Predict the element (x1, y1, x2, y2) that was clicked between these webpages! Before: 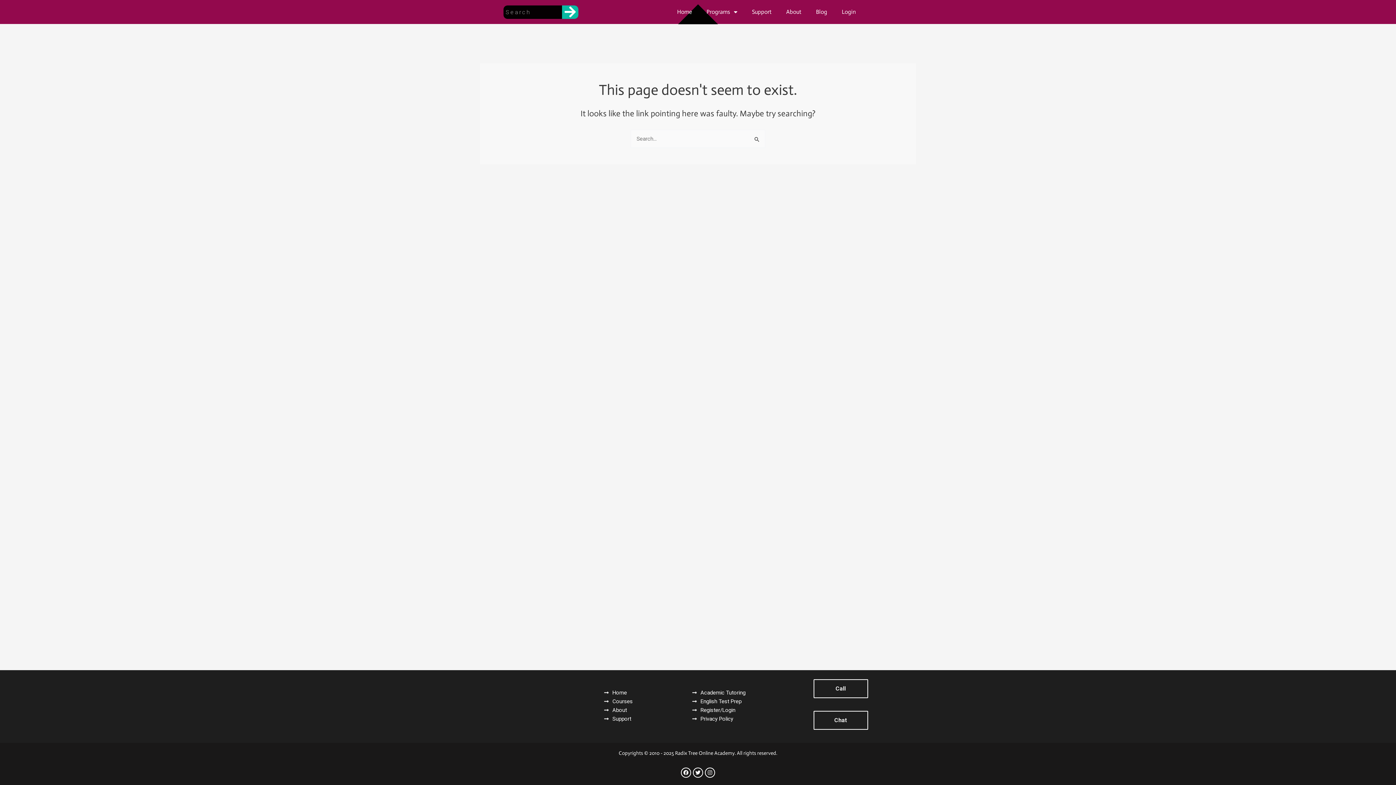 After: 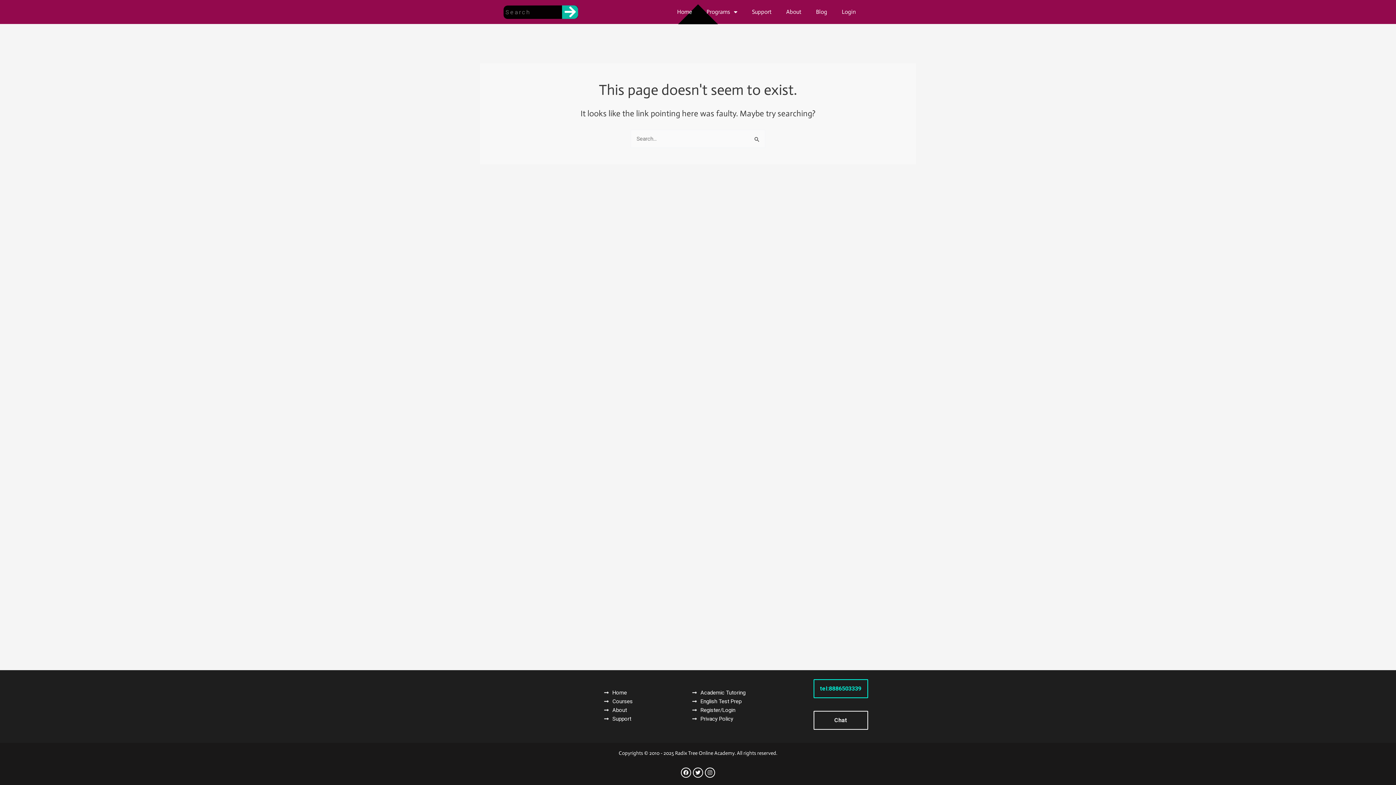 Action: bbox: (813, 679, 868, 698) label: Call